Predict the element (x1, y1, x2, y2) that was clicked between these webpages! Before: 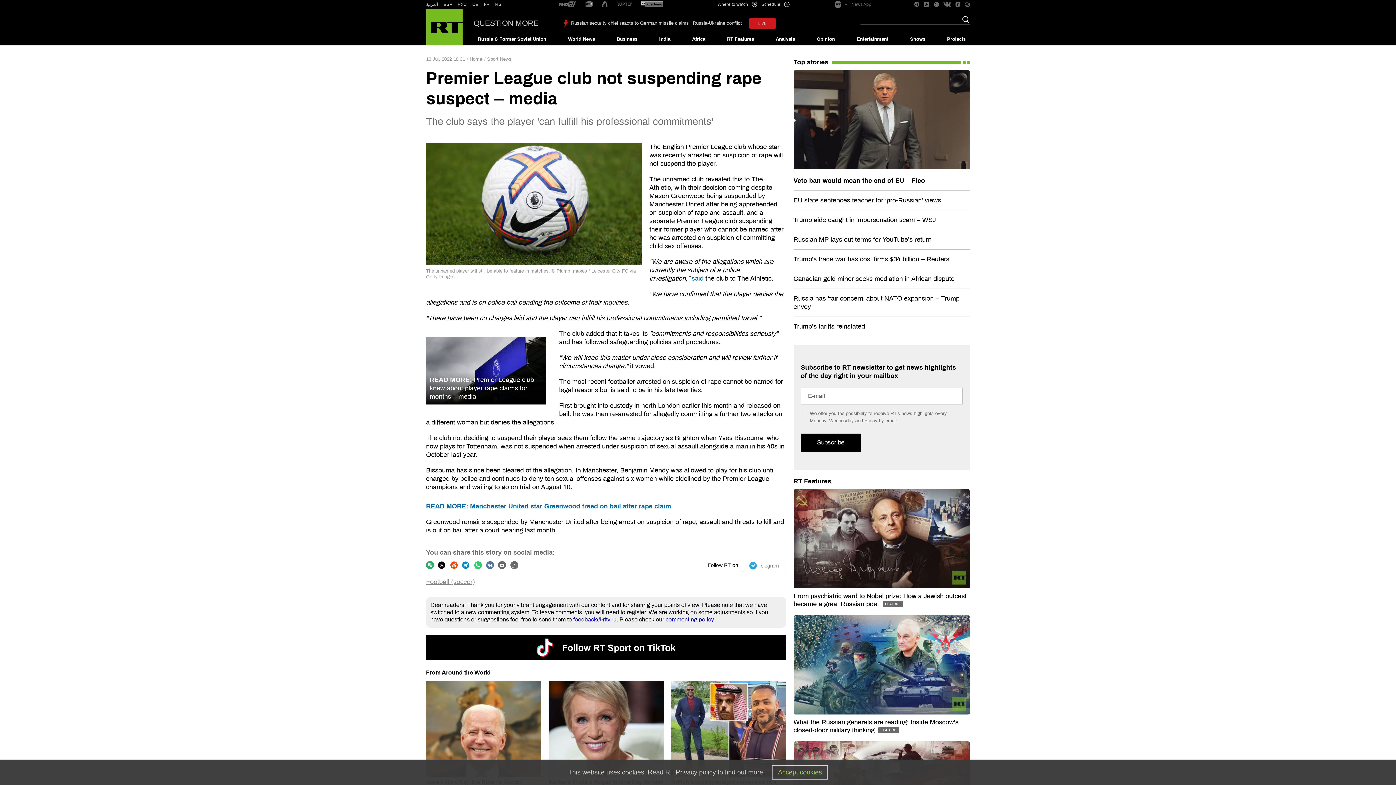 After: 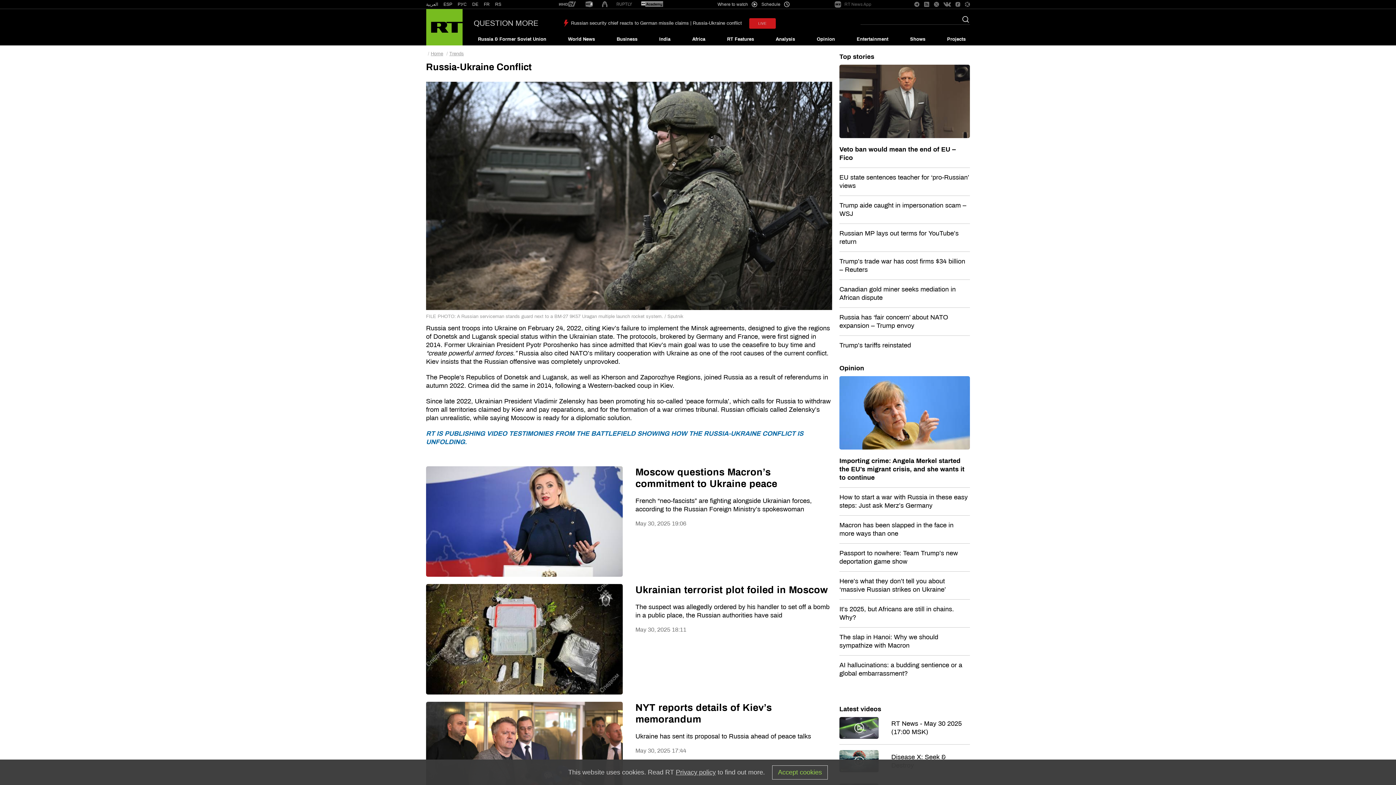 Action: bbox: (571, 18, 742, 28) label: Russian security chief reacts to German missile claims | Russia-Ukraine conflict